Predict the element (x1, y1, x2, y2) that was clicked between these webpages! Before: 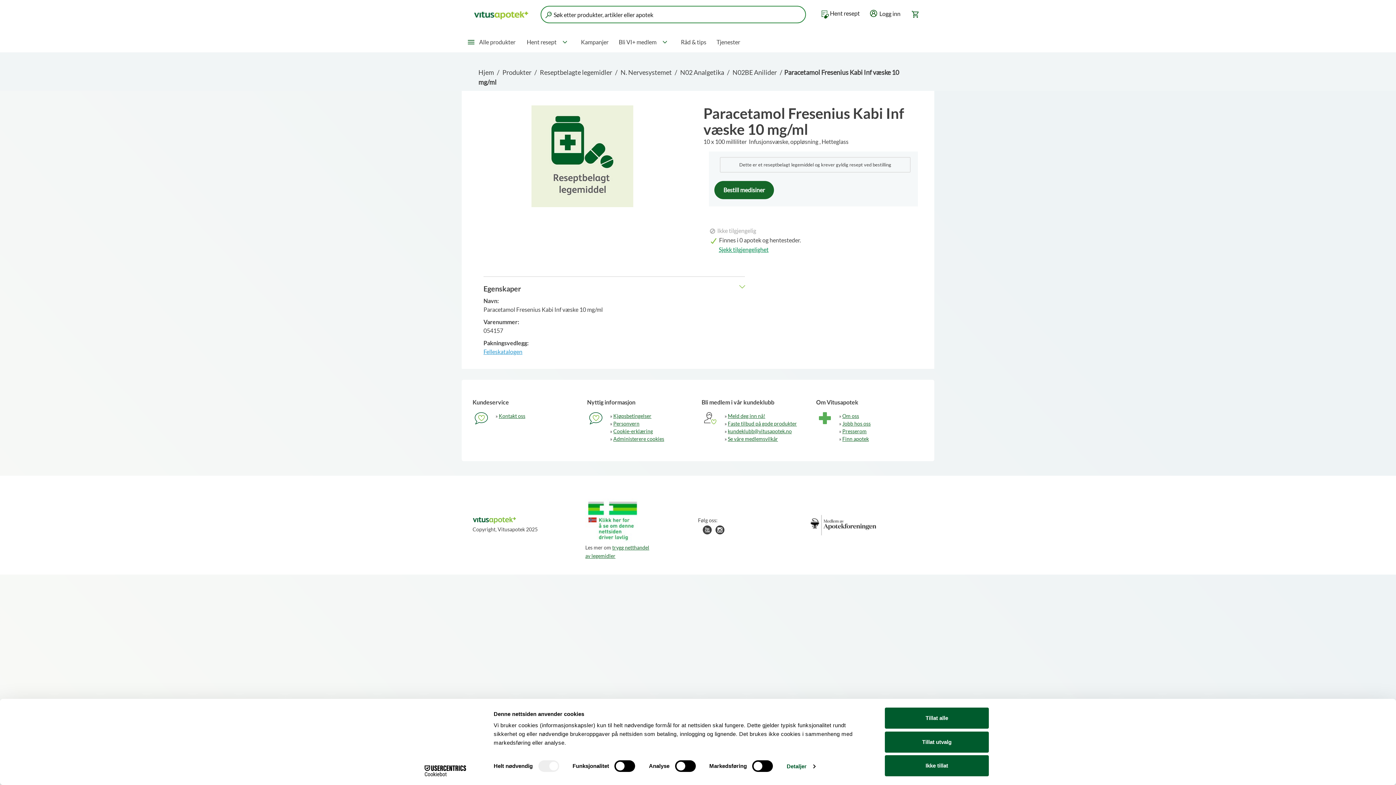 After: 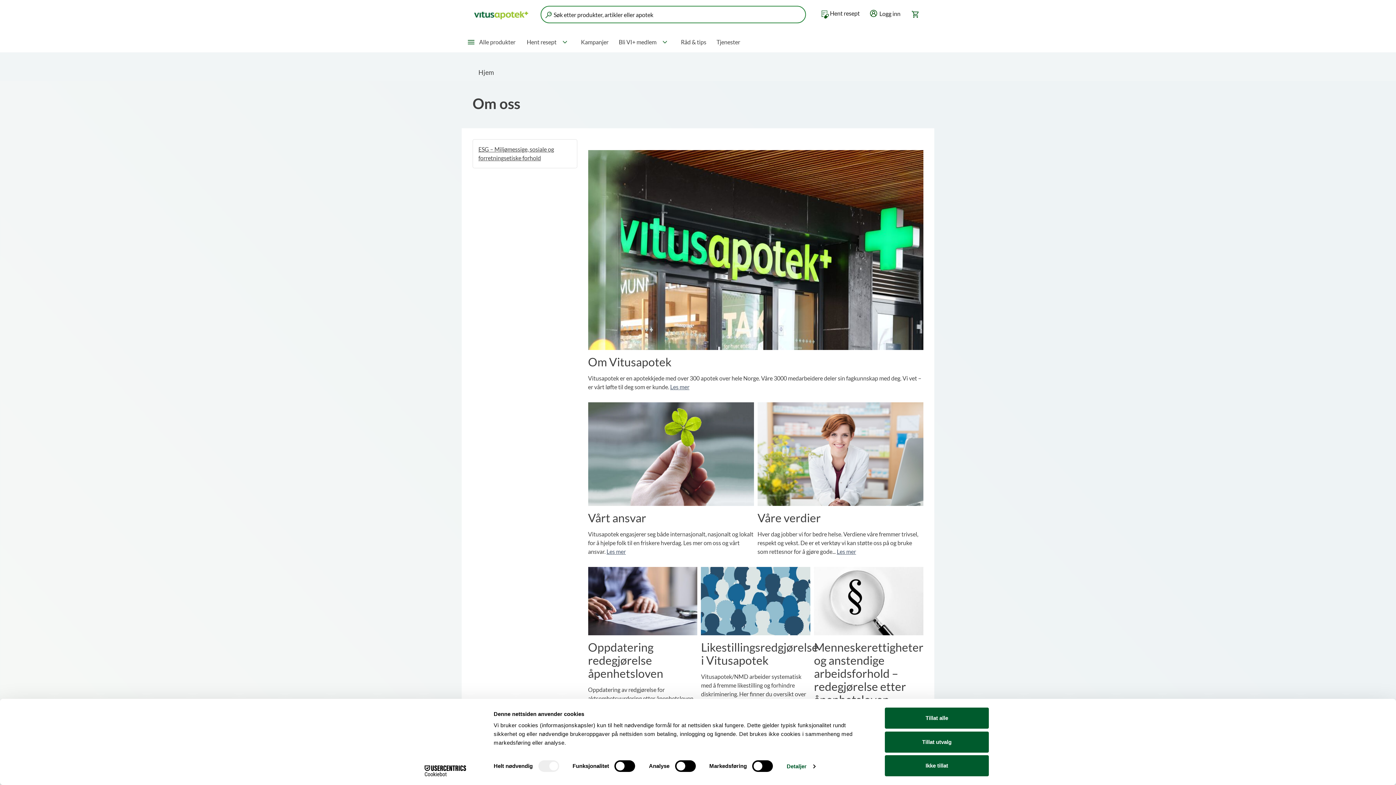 Action: label: Om oss bbox: (842, 413, 859, 419)